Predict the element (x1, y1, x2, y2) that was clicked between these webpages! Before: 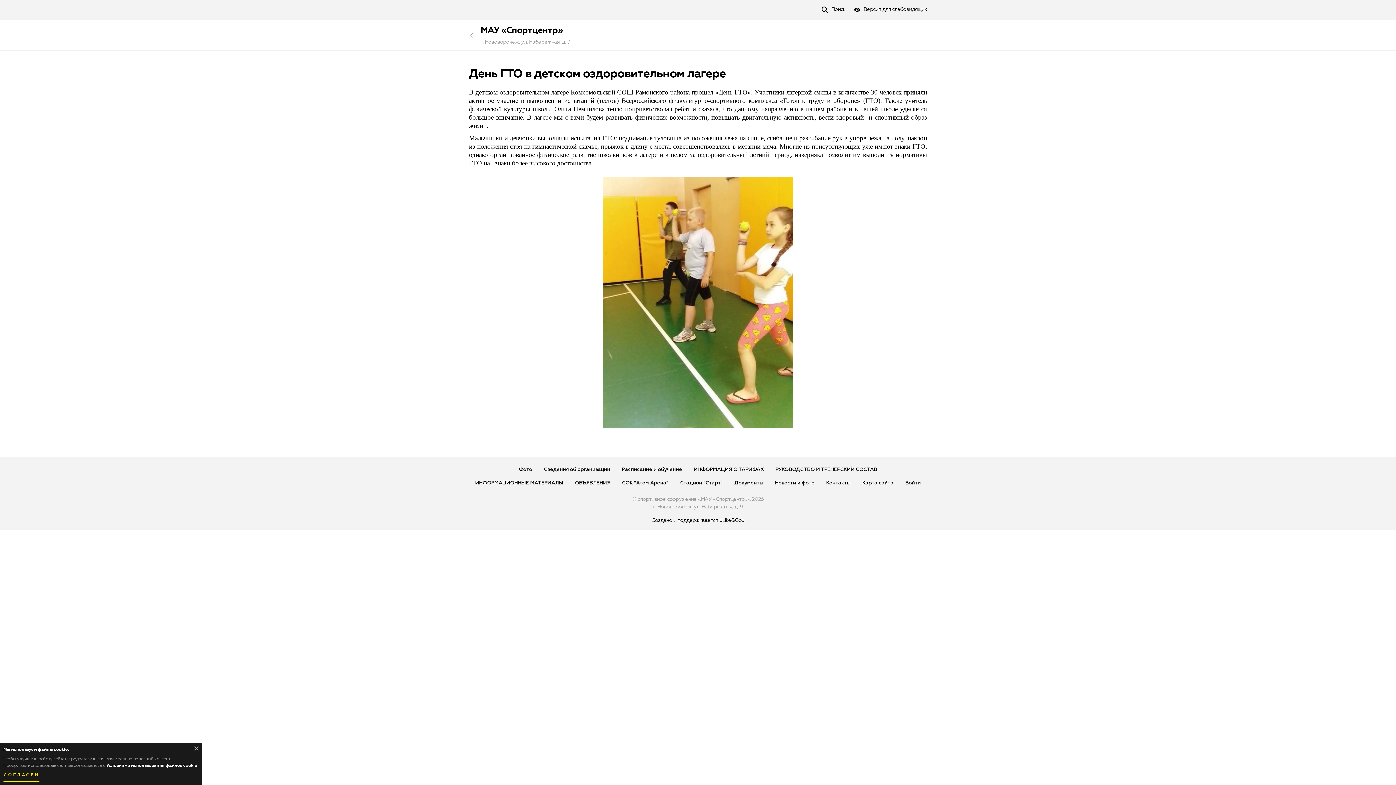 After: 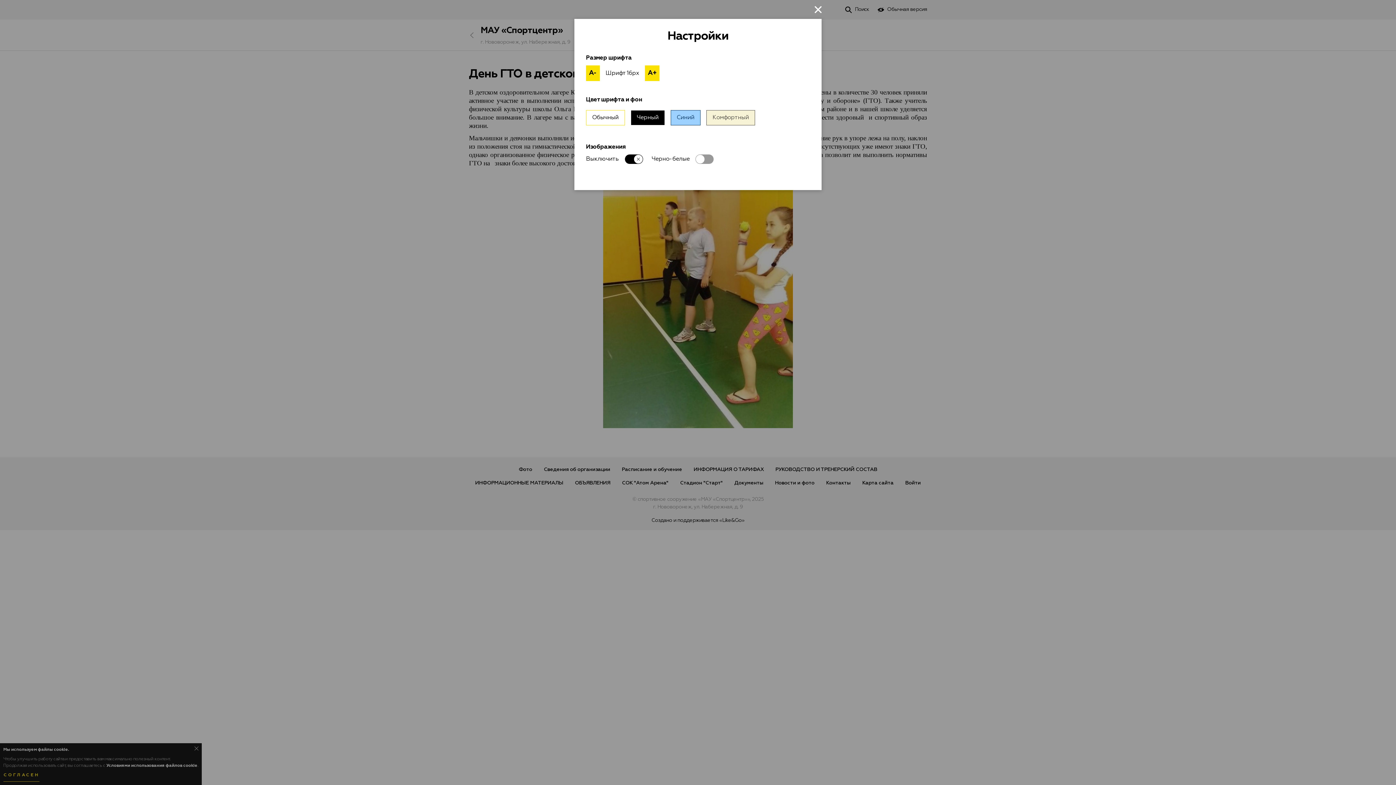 Action: label: Версия для слабовидящих bbox: (851, 2, 930, 16)